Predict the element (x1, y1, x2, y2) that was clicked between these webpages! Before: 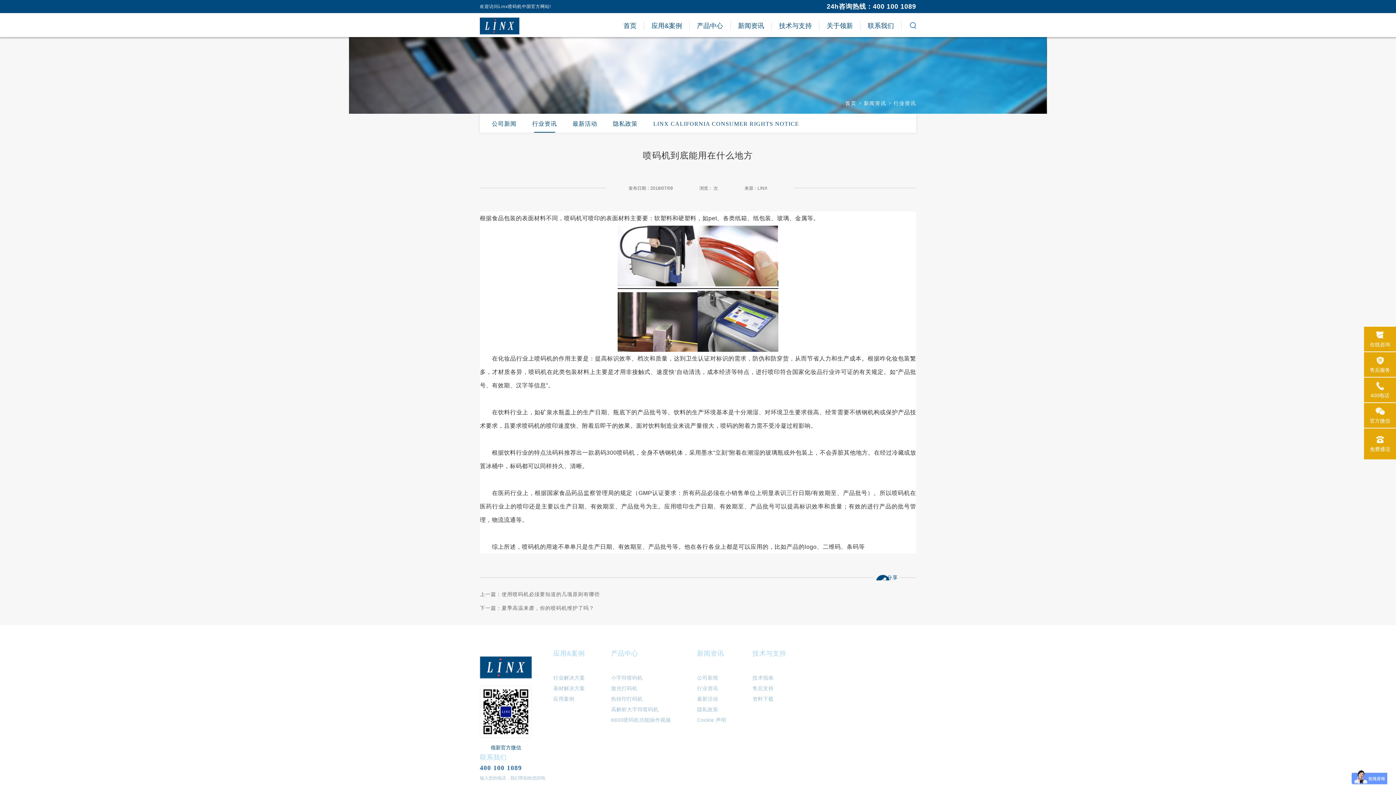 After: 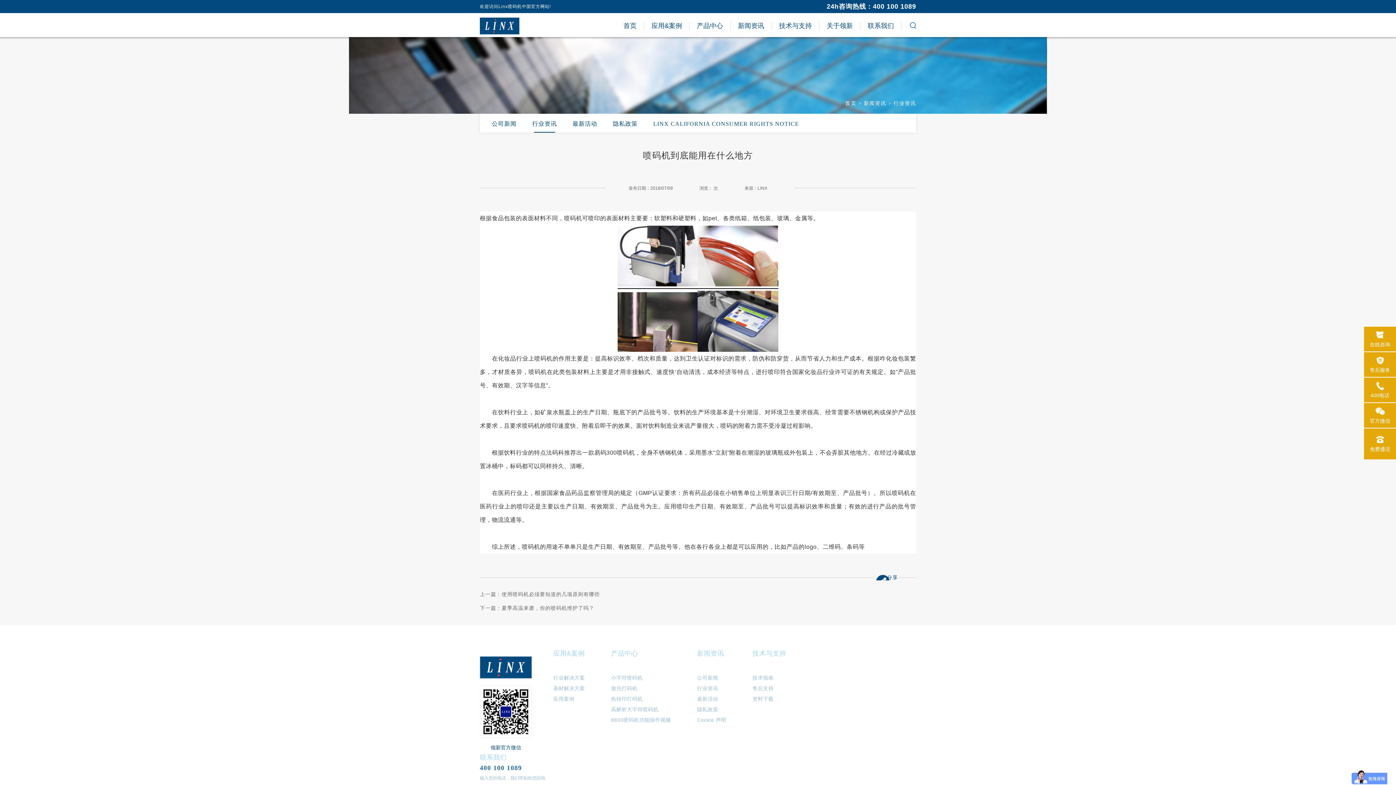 Action: bbox: (876, 575, 898, 580) label: 分享